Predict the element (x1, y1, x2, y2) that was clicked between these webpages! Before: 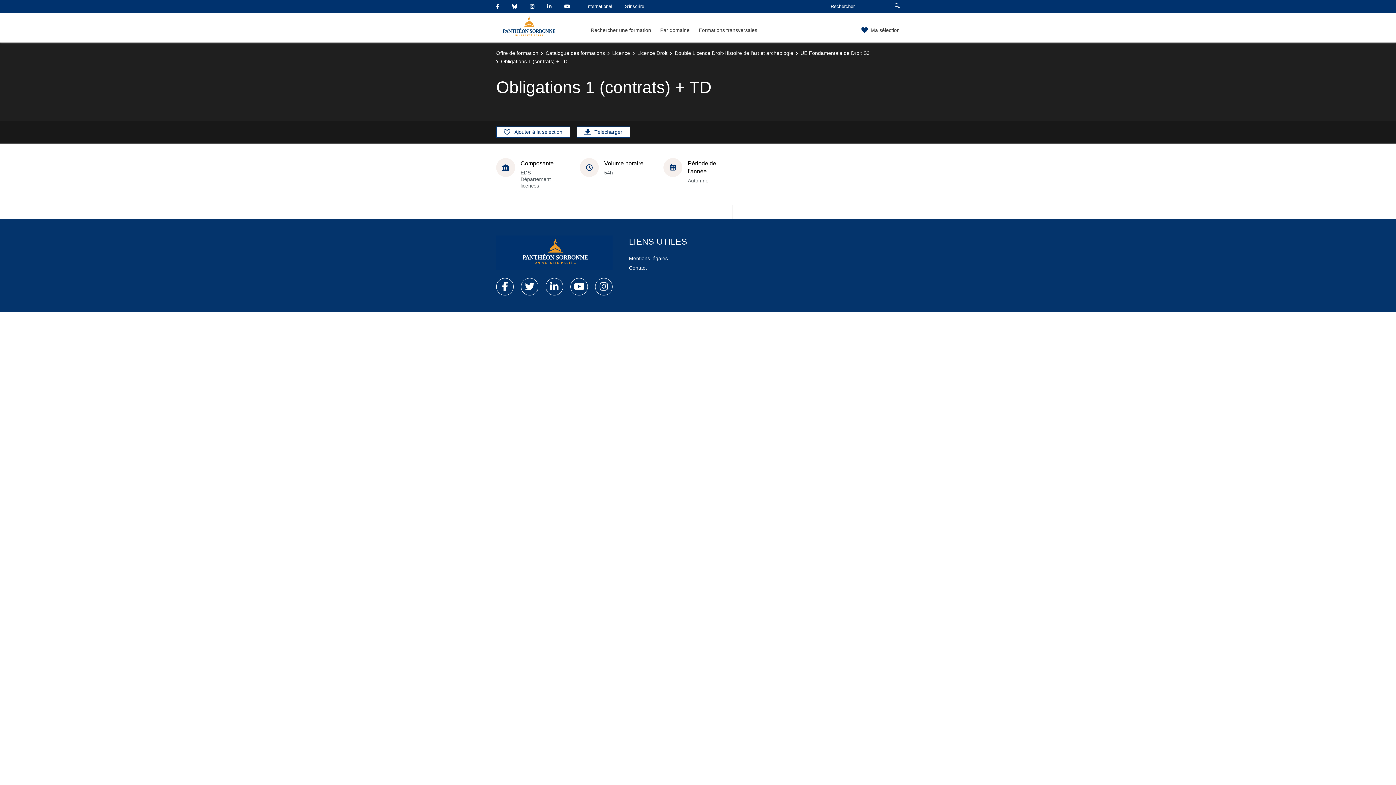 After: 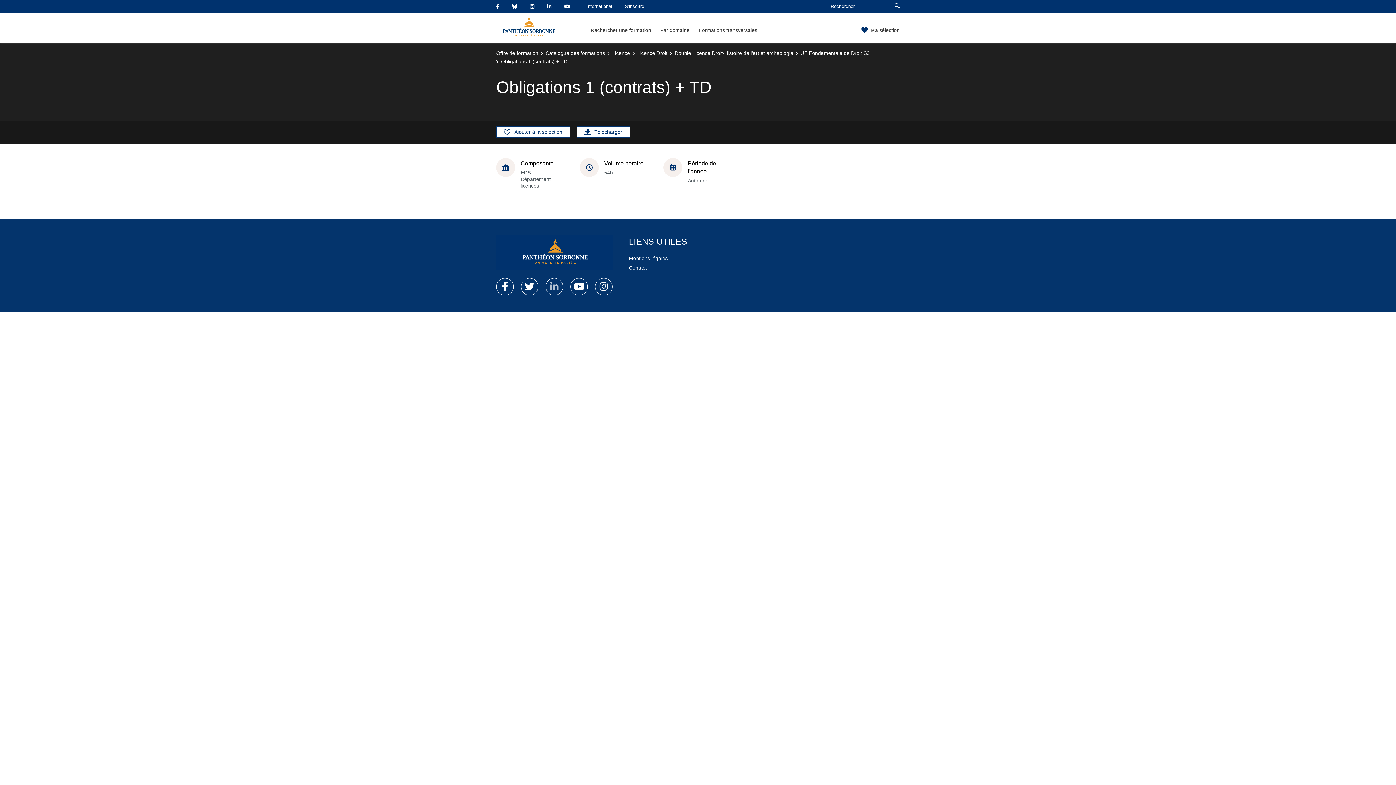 Action: bbox: (545, 278, 563, 295)